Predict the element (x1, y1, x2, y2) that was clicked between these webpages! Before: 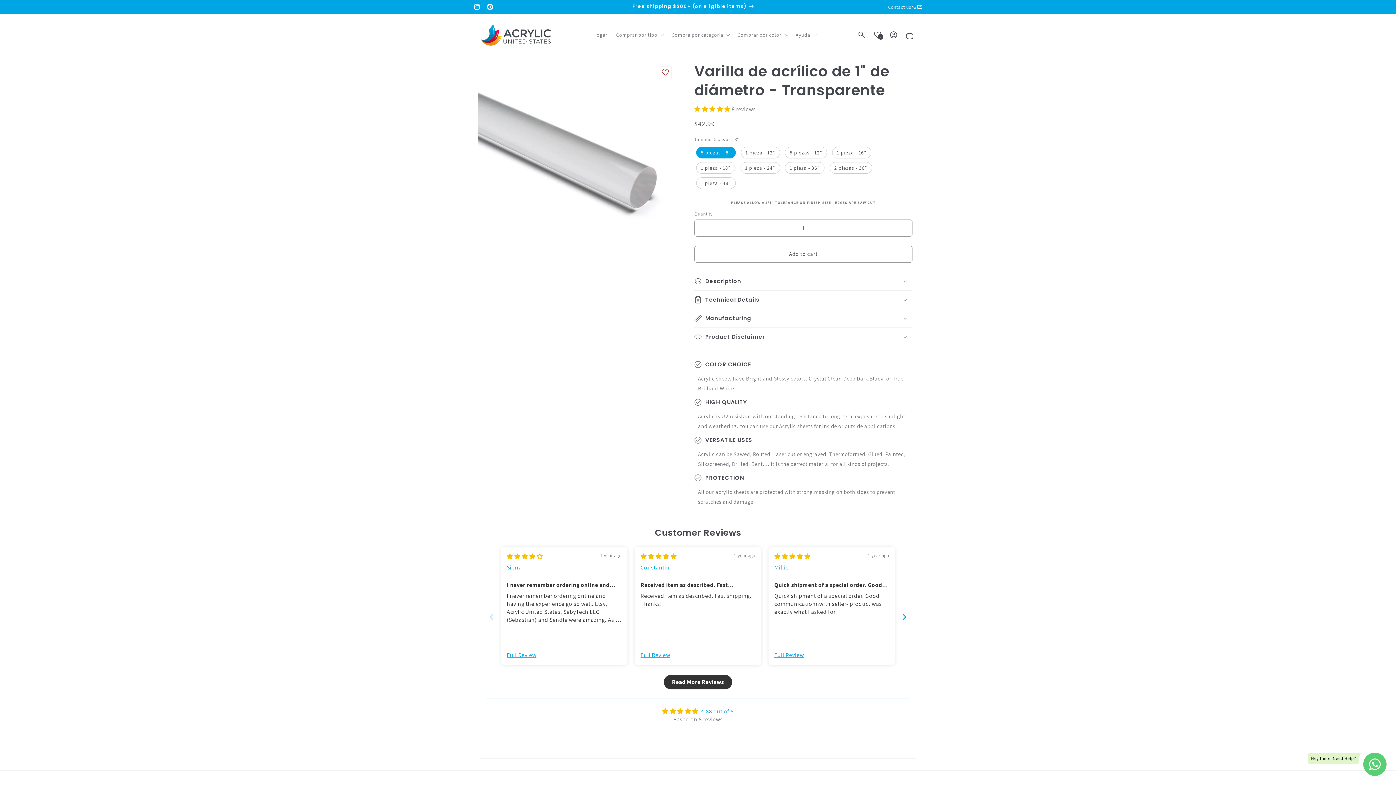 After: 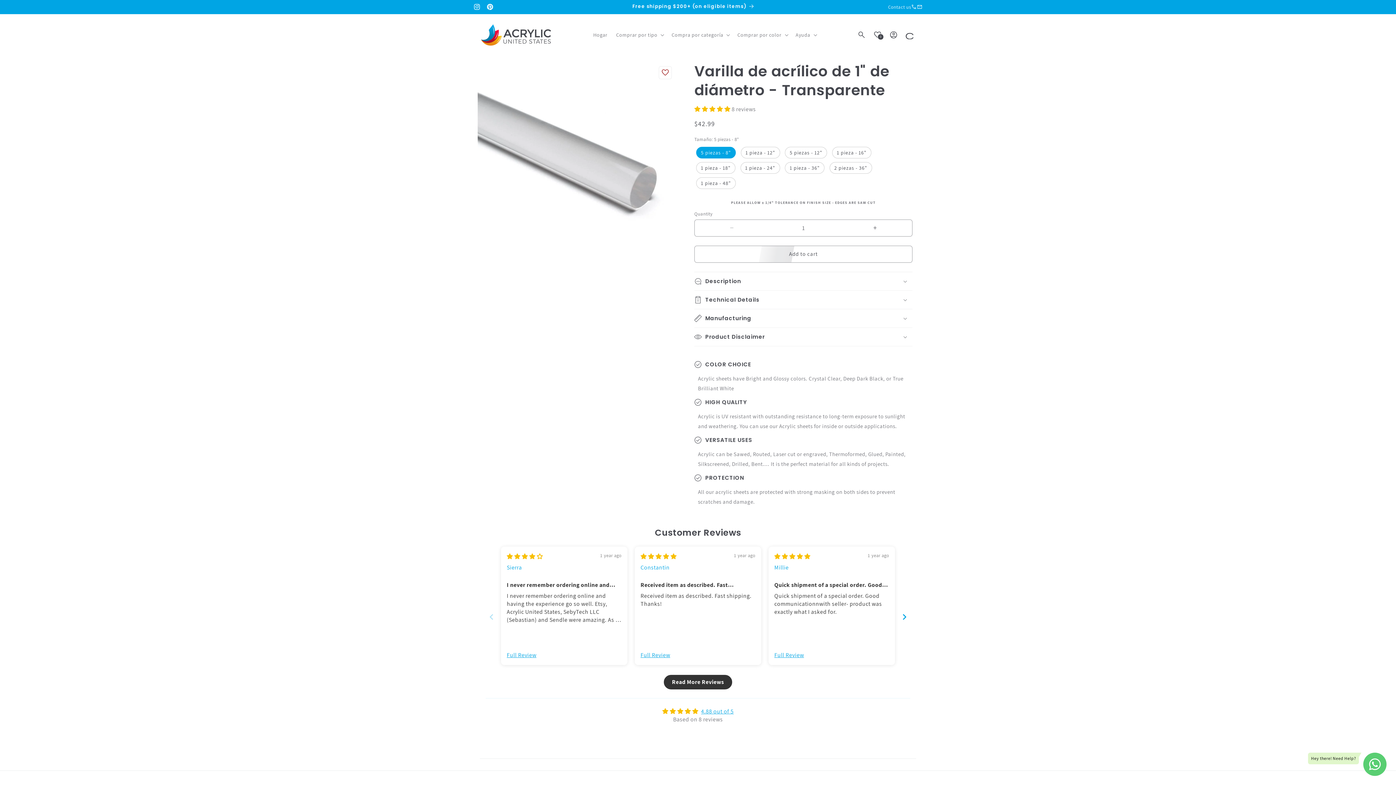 Action: label: VERSATILE USES bbox: (694, 431, 912, 449)